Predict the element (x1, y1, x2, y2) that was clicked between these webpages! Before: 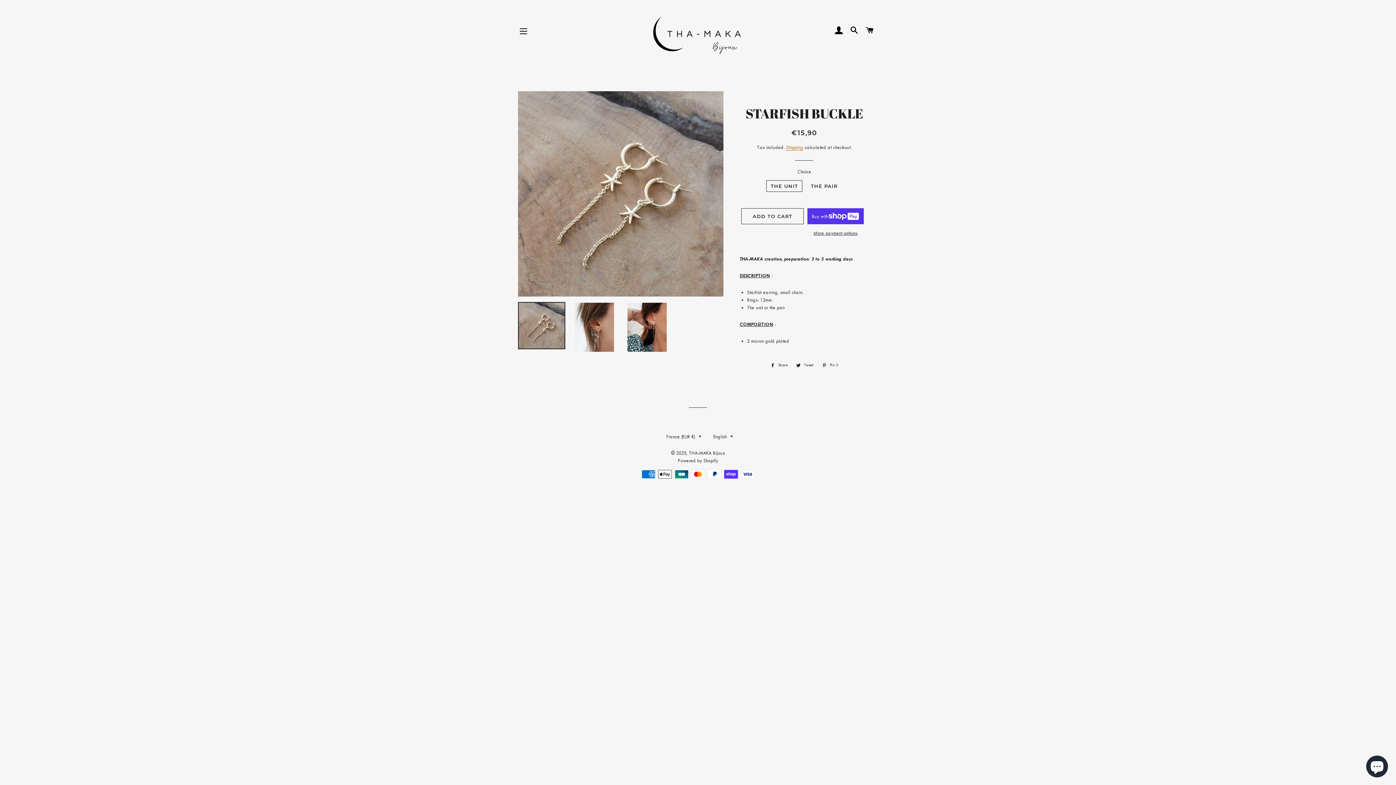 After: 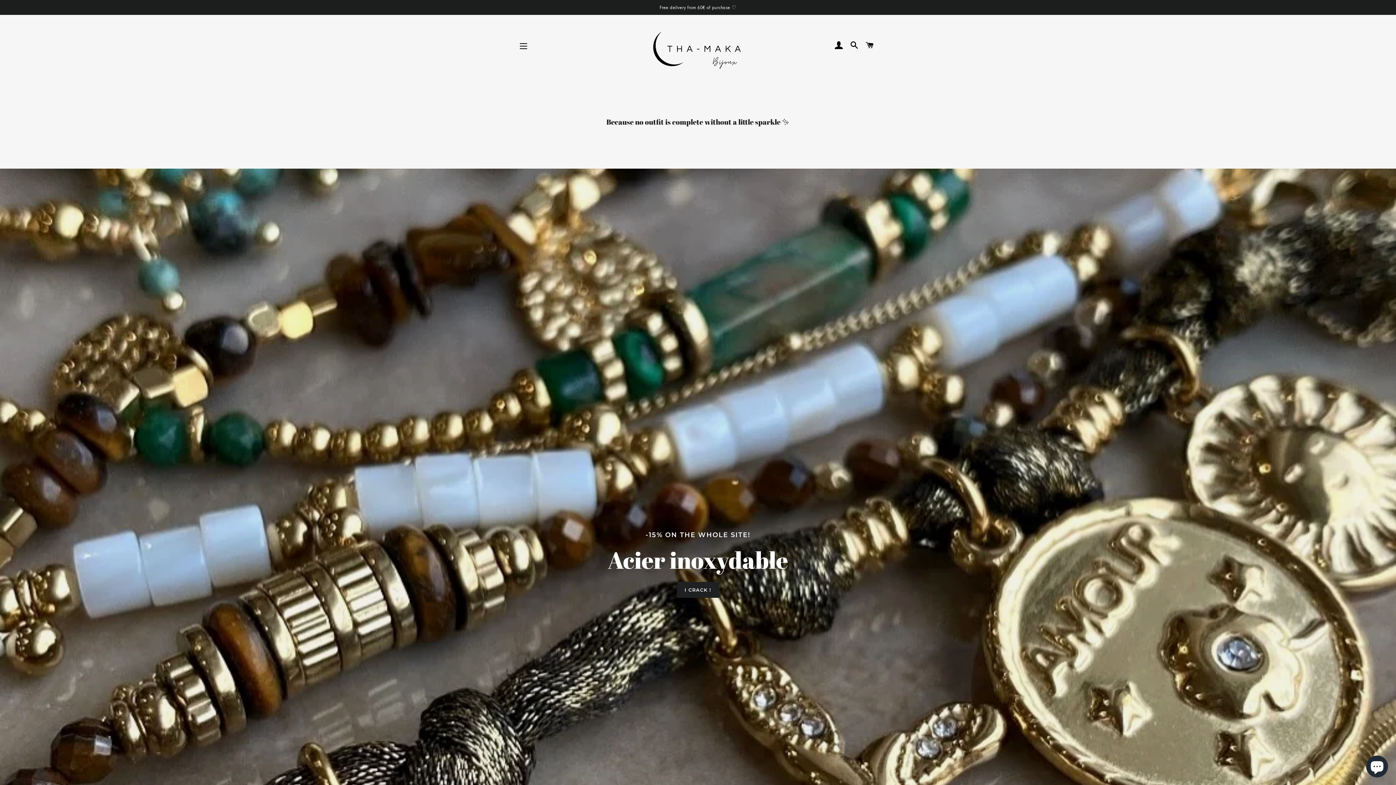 Action: bbox: (577, 5, 817, 56)